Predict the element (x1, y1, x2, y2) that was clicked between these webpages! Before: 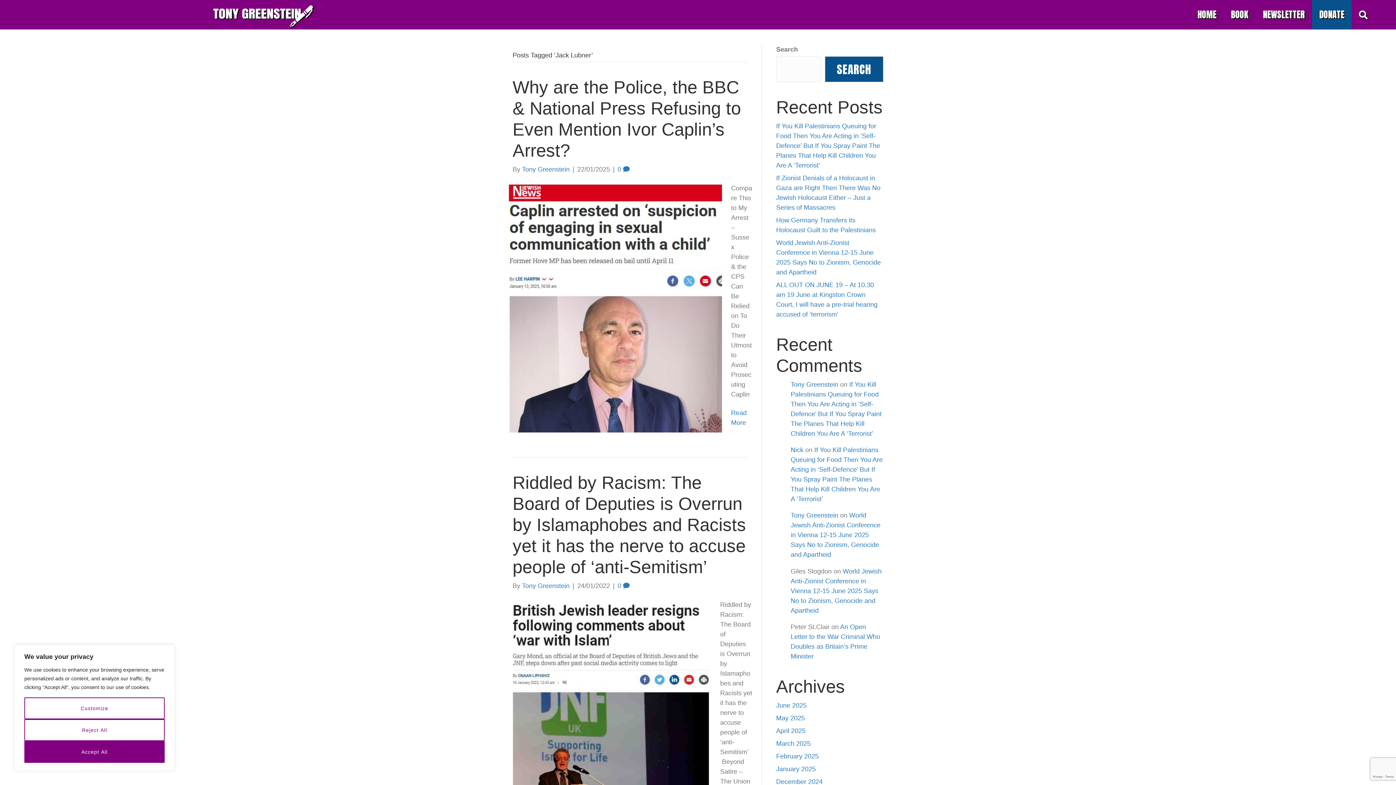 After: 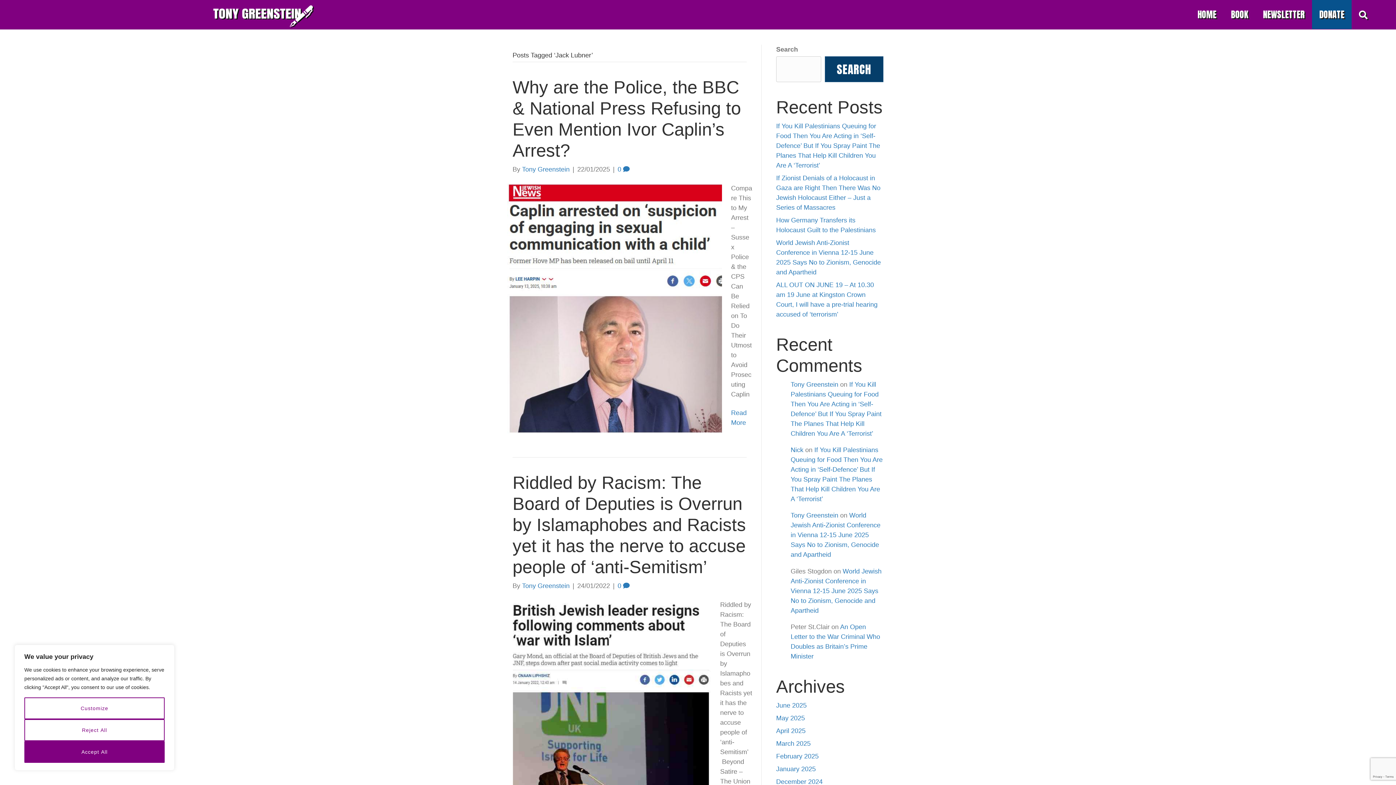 Action: bbox: (825, 56, 883, 82) label: Search